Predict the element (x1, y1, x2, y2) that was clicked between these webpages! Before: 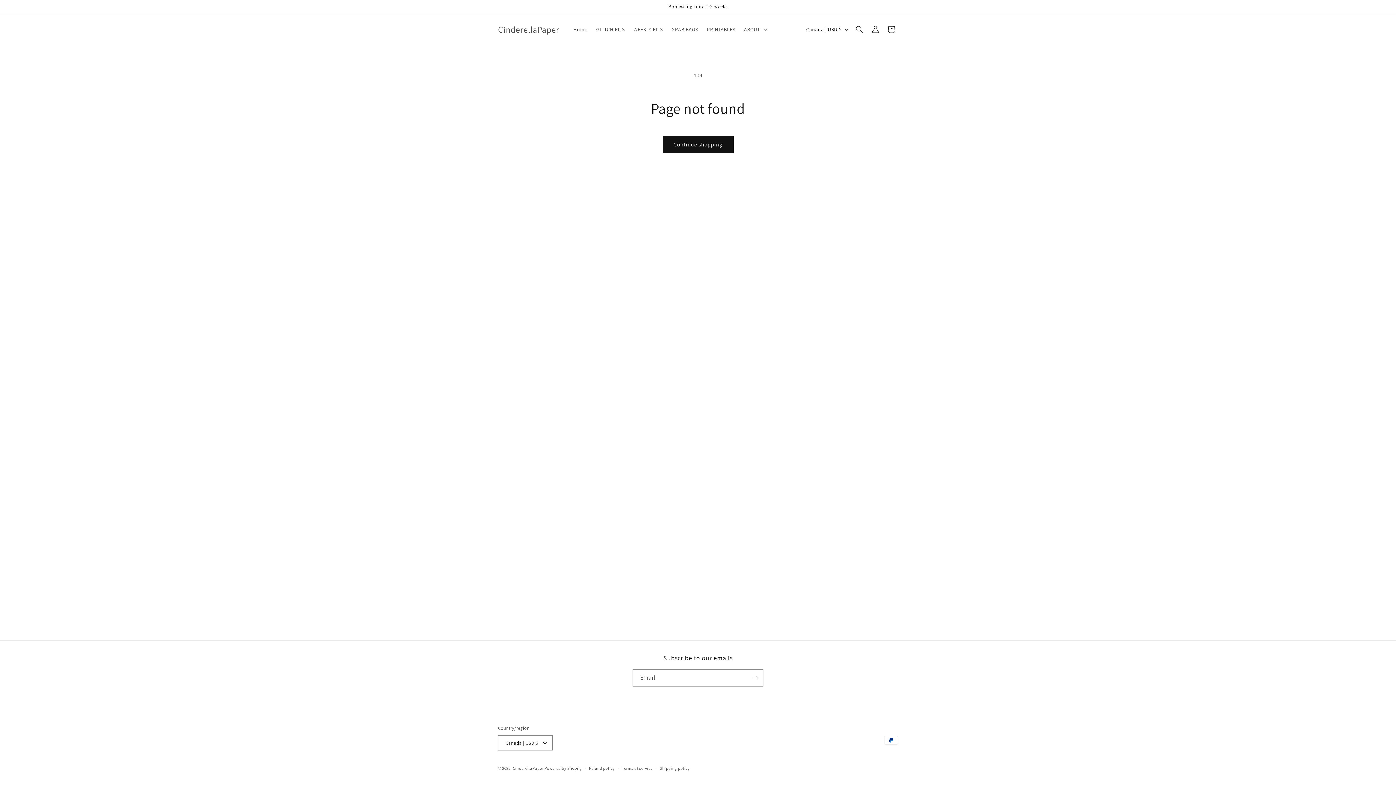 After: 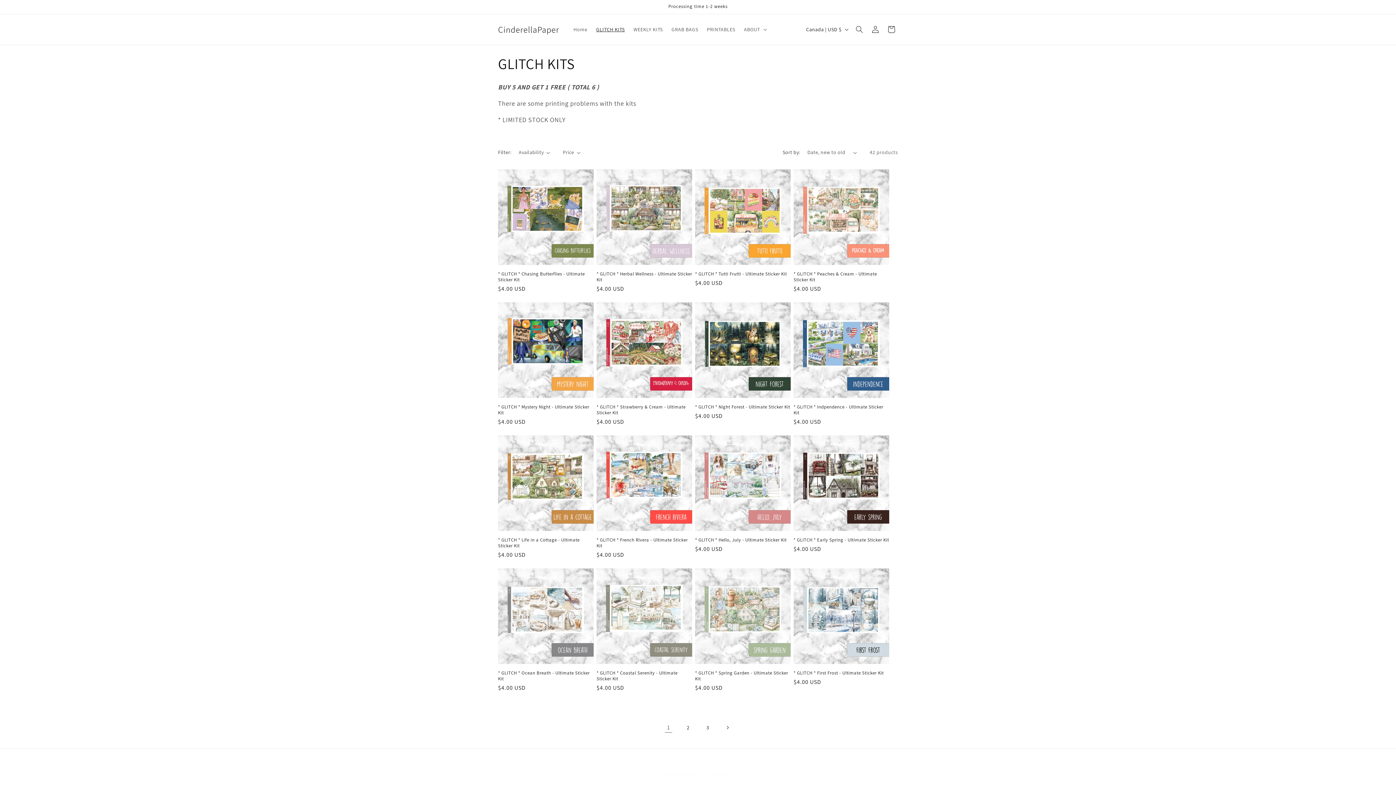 Action: label: GLITCH KITS bbox: (591, 21, 629, 37)